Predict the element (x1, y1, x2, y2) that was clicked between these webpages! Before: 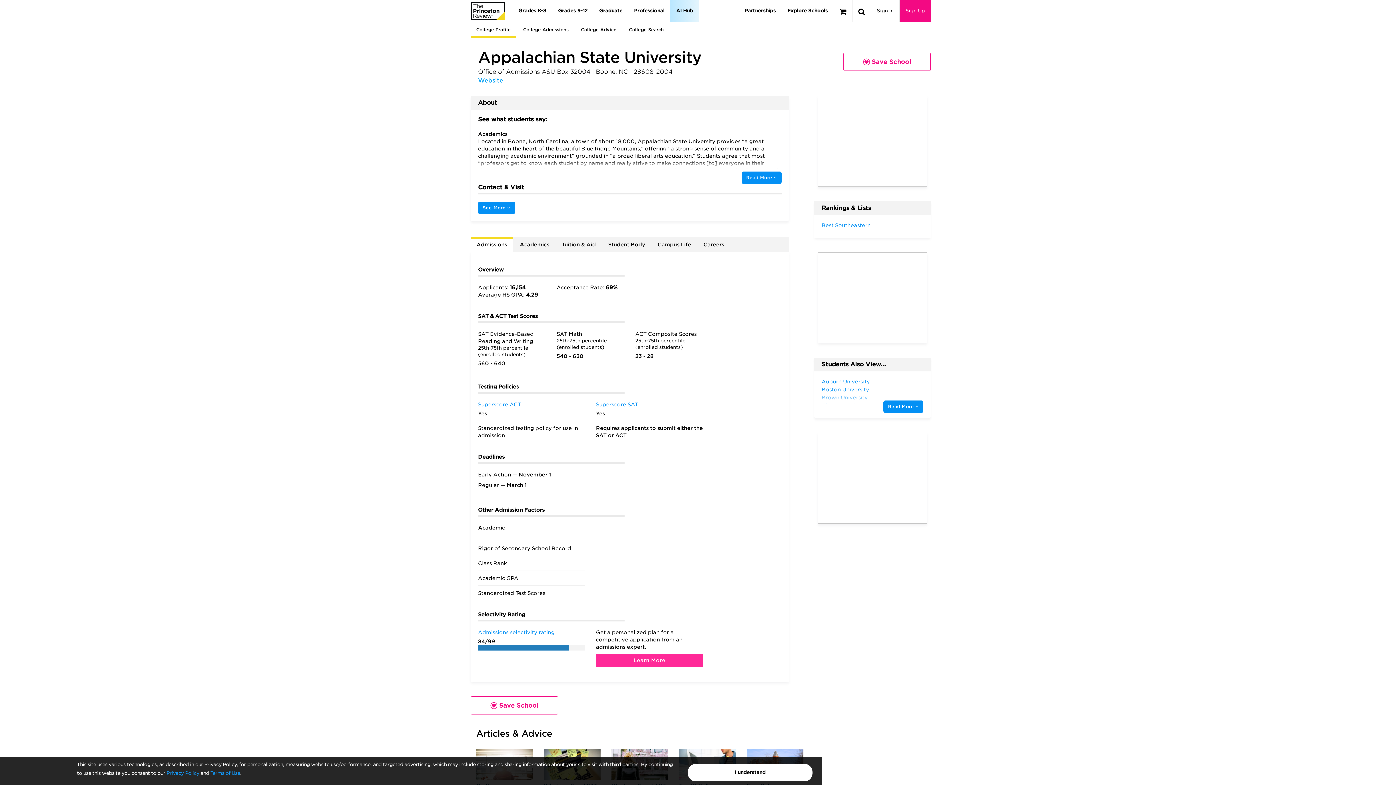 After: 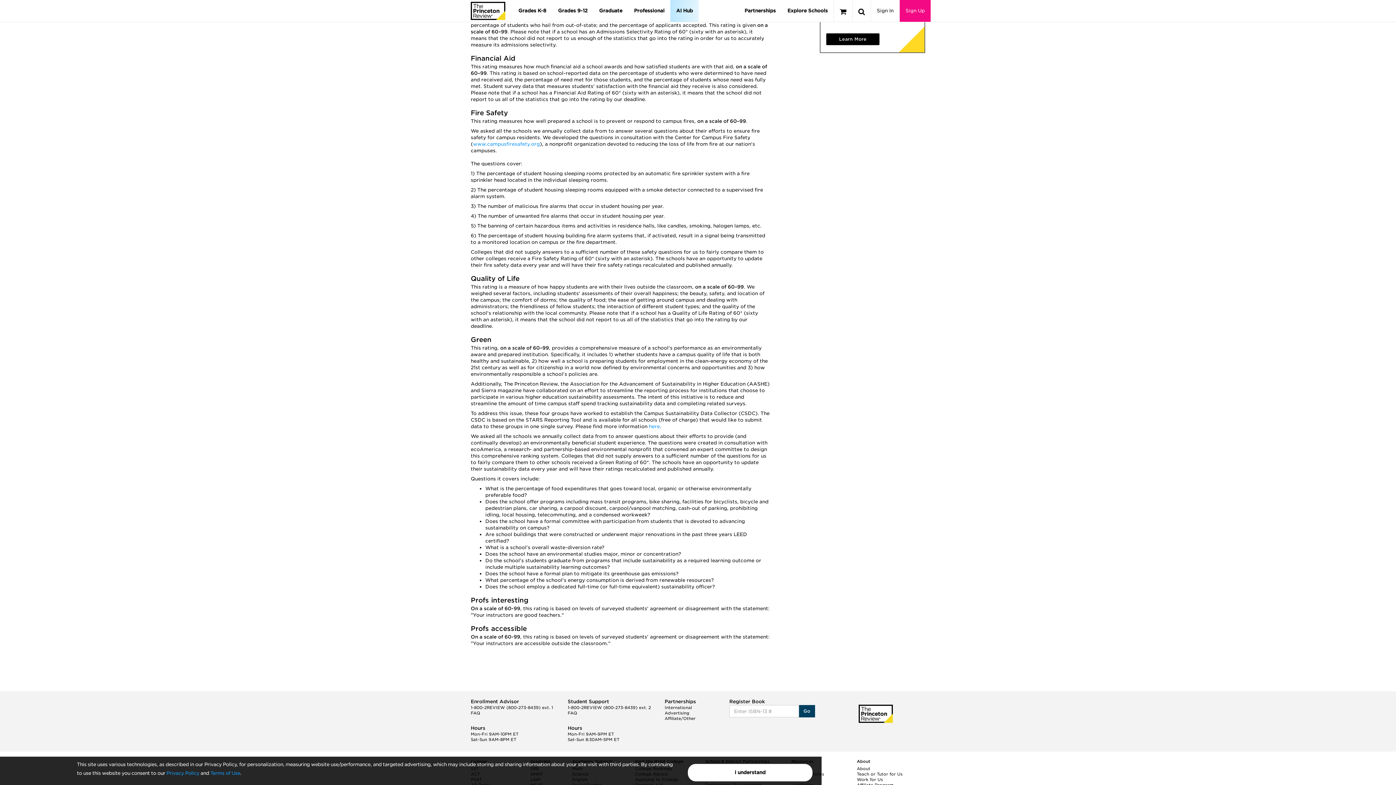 Action: label: Admissions selectivity rating bbox: (478, 629, 554, 635)